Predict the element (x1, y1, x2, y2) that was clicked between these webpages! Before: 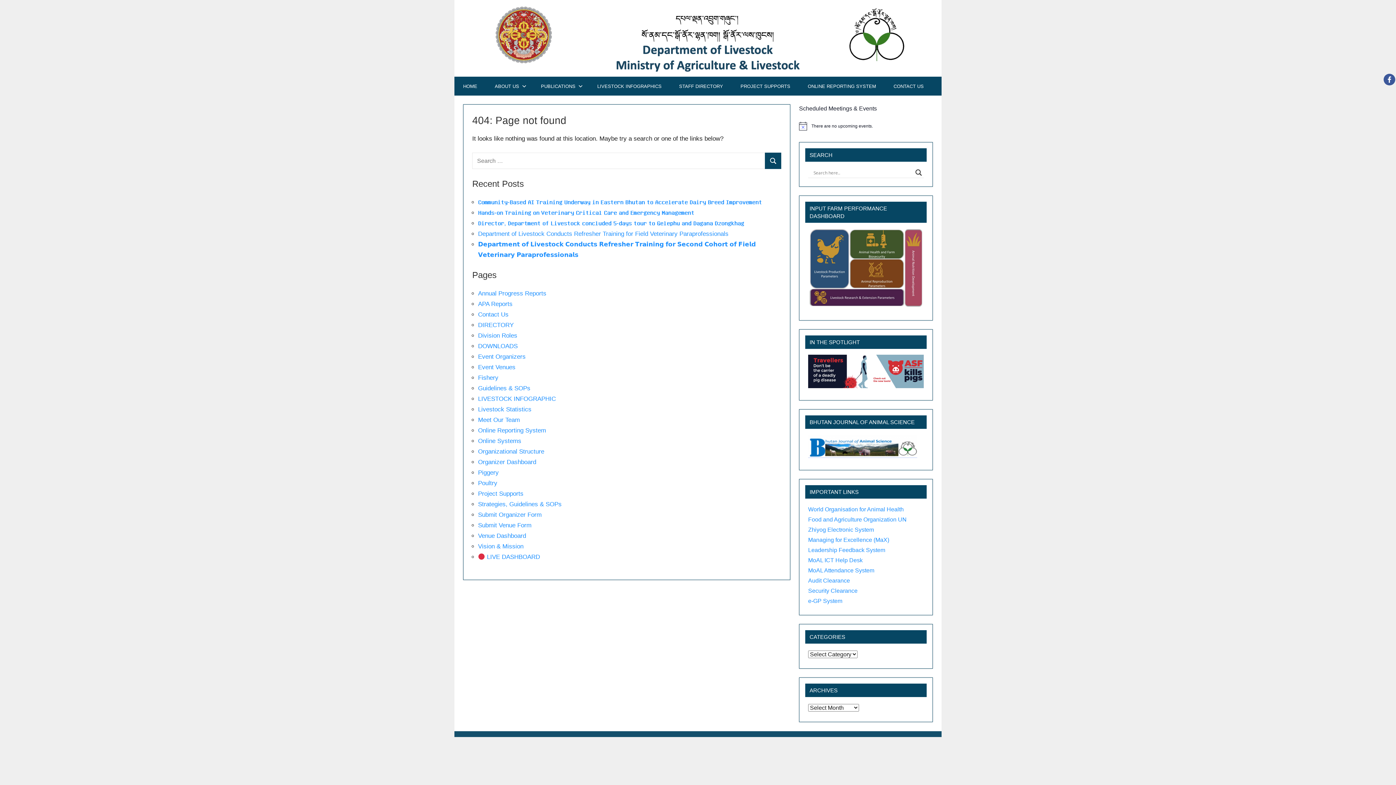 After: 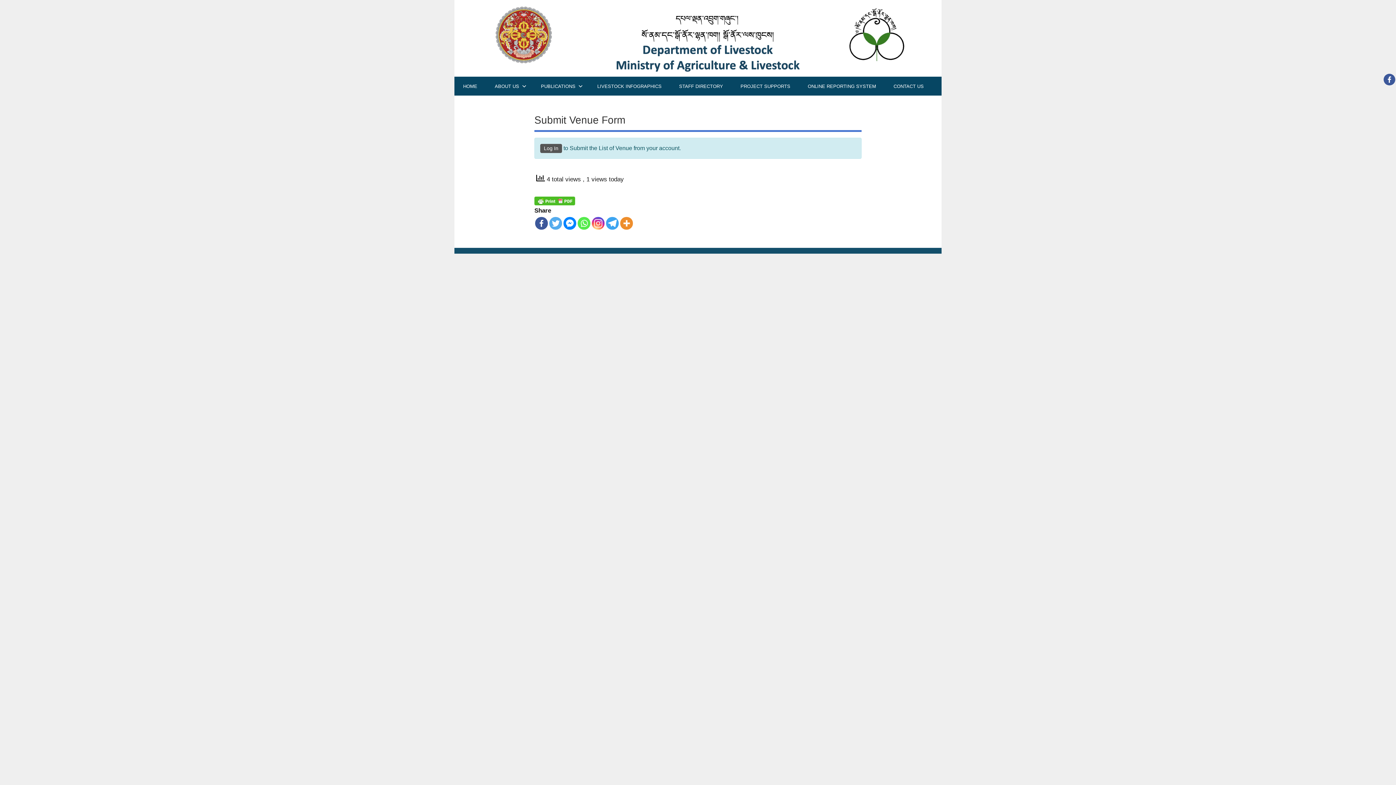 Action: label: Submit Venue Form bbox: (478, 522, 531, 529)